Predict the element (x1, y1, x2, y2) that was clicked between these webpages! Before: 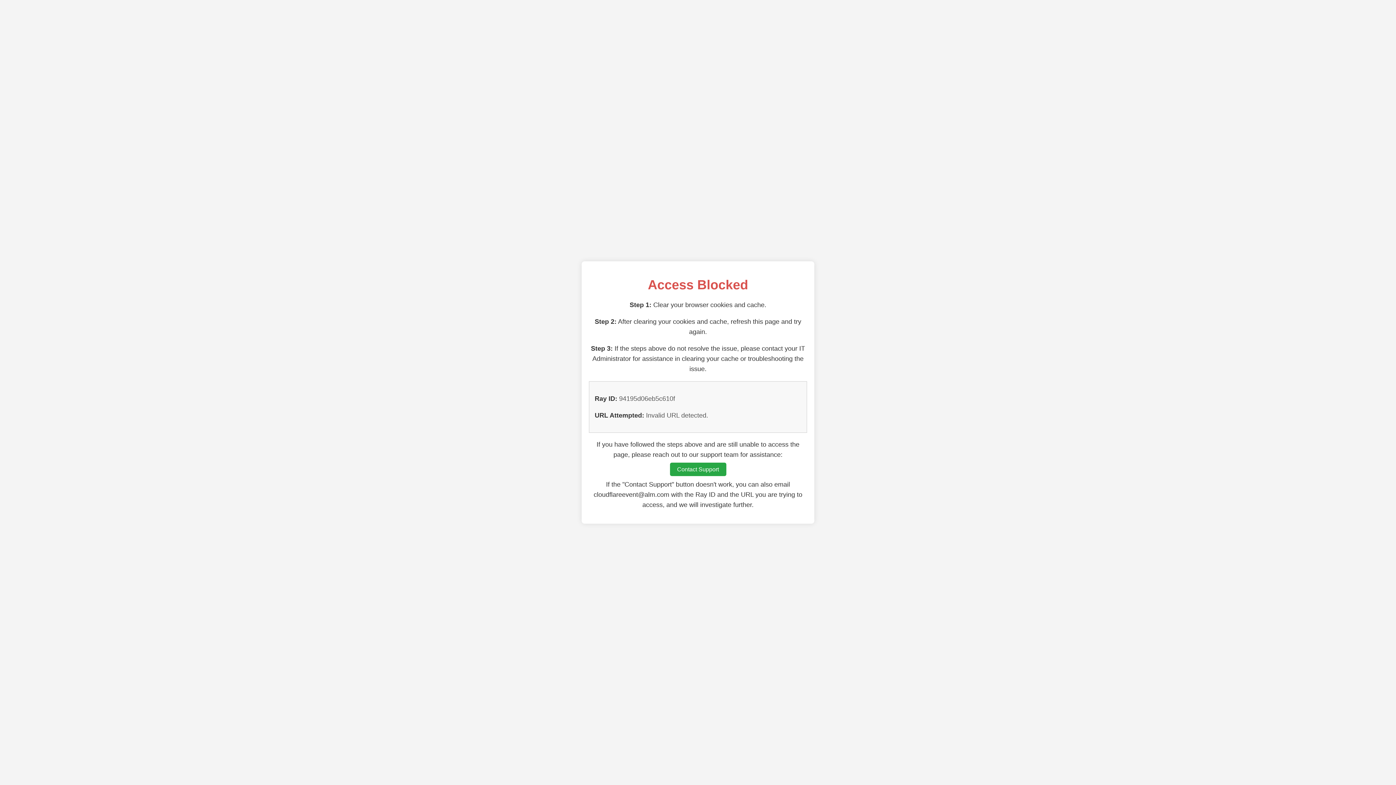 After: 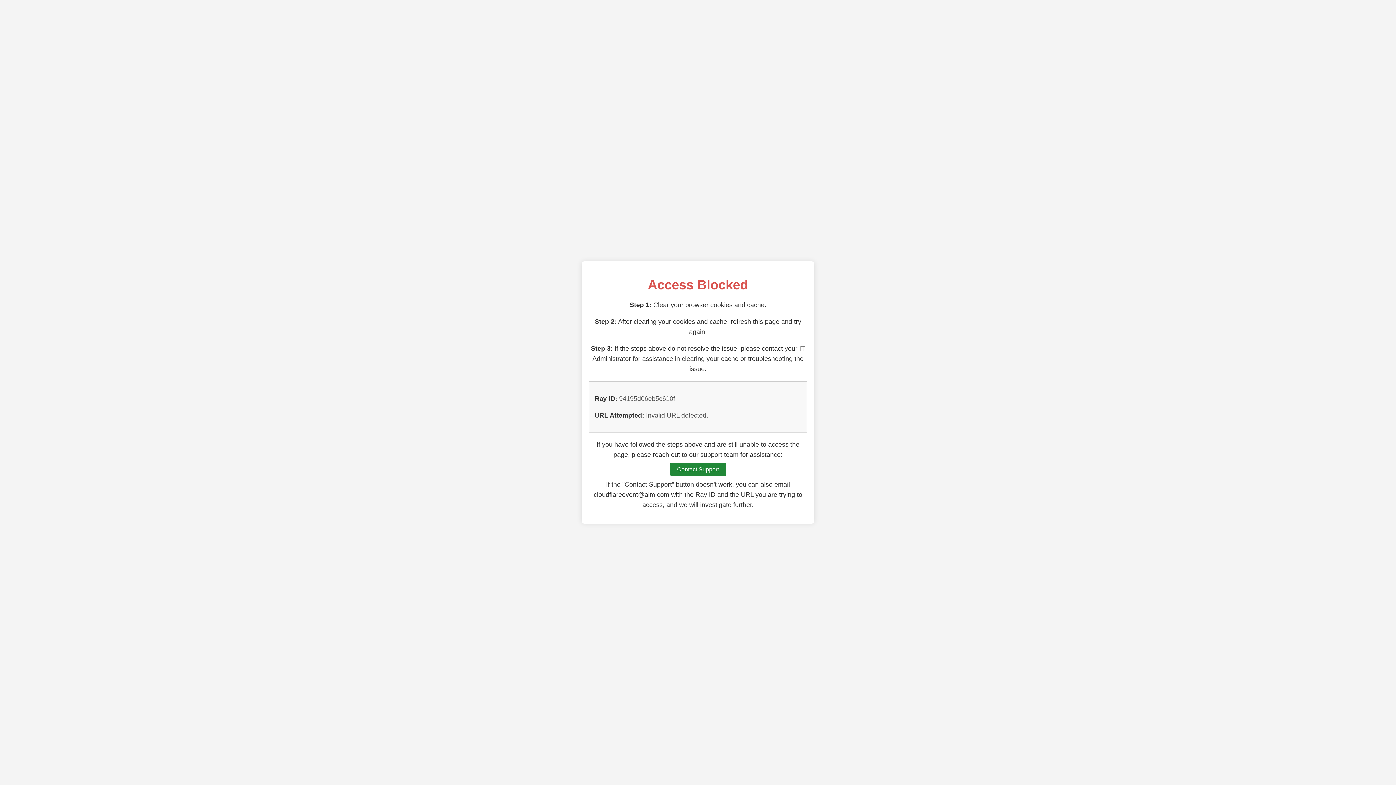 Action: bbox: (670, 462, 726, 476) label: Contact Support